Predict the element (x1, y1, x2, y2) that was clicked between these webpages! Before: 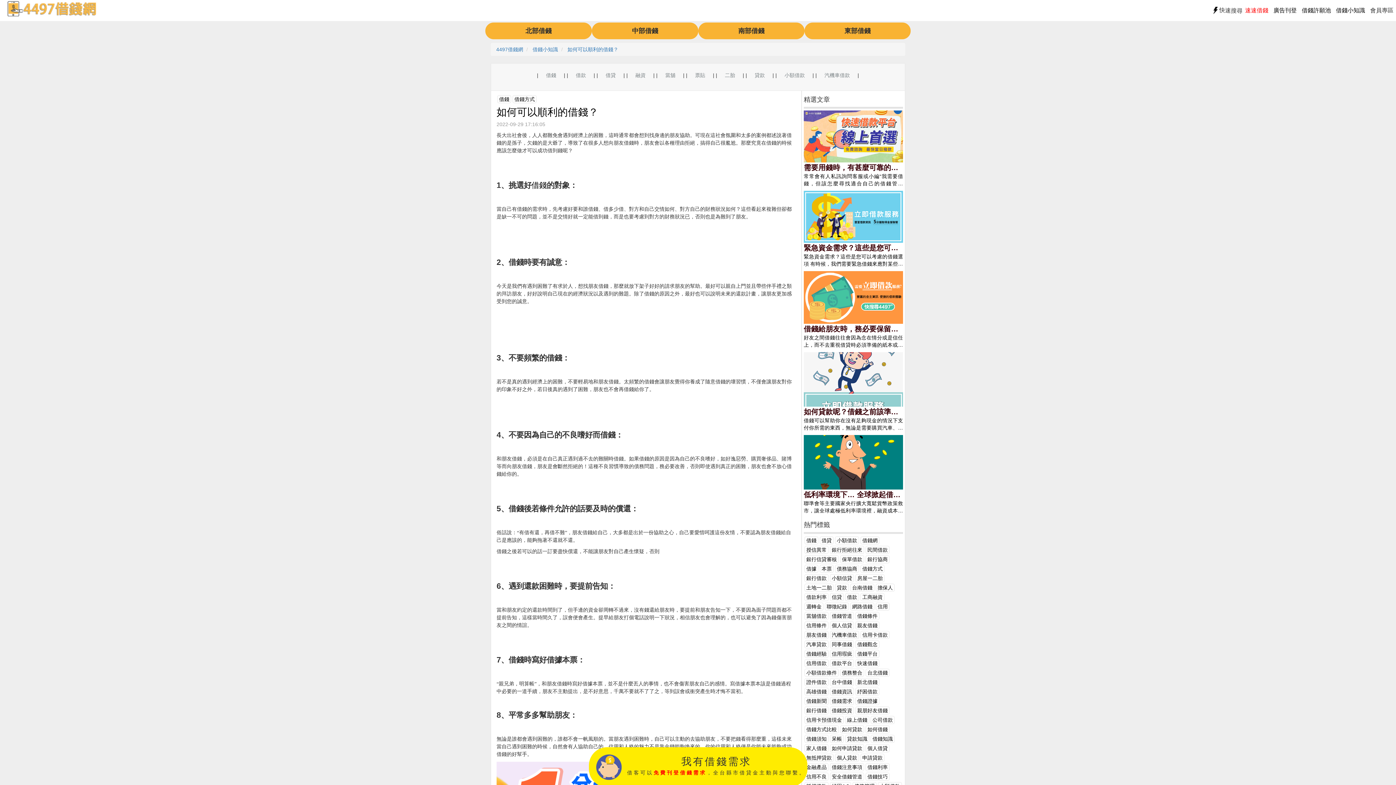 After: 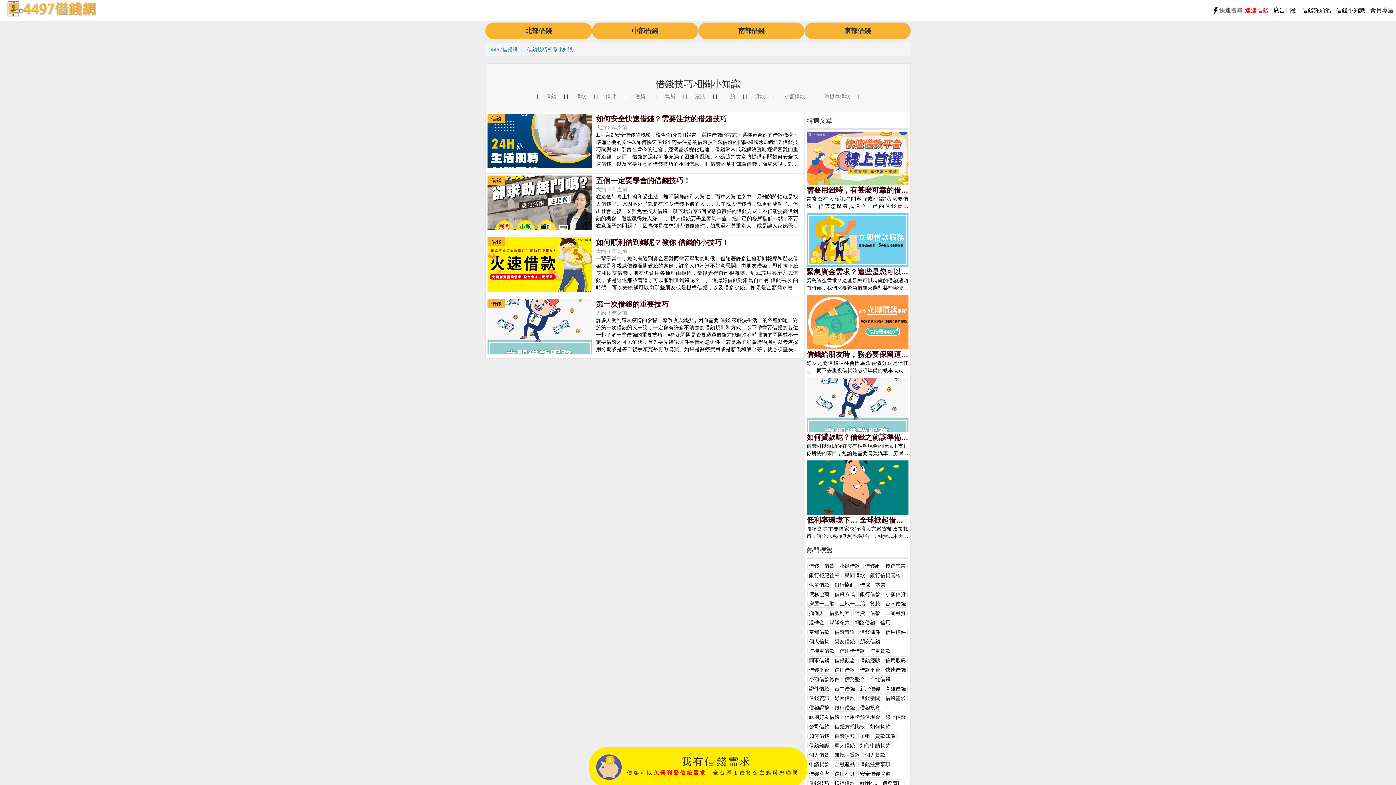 Action: label: 借錢技巧 bbox: (865, 773, 889, 781)